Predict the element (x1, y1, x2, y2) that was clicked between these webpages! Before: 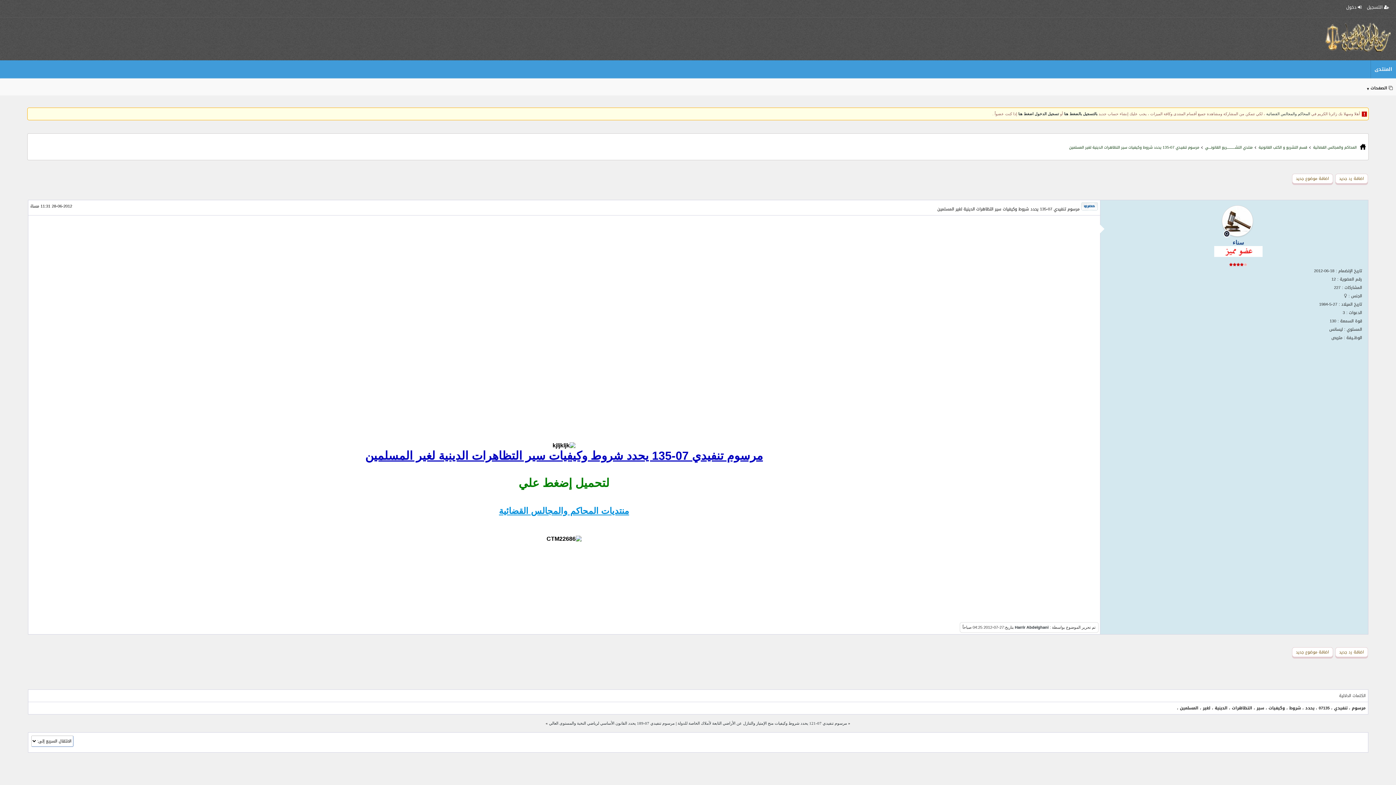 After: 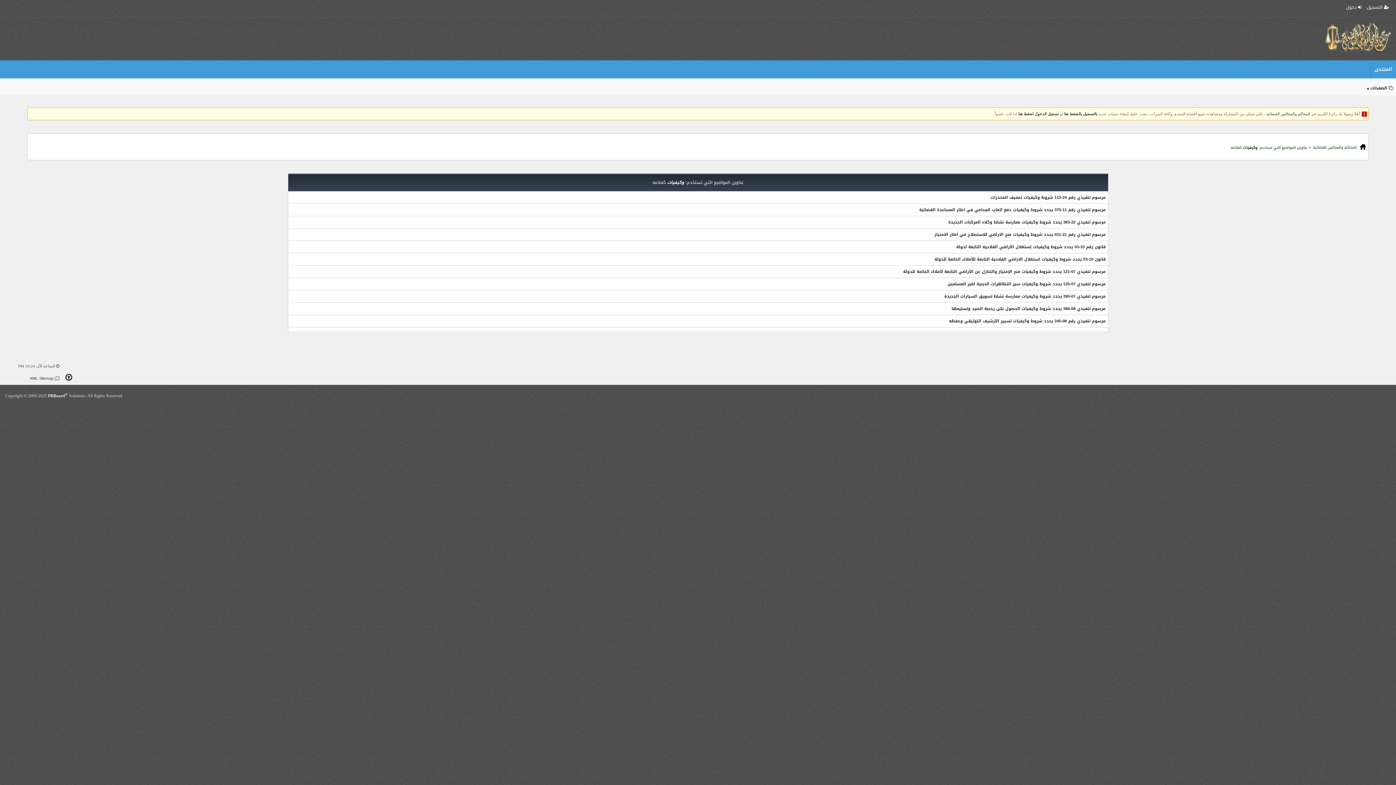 Action: label: وكيفيات bbox: (1268, 704, 1285, 712)